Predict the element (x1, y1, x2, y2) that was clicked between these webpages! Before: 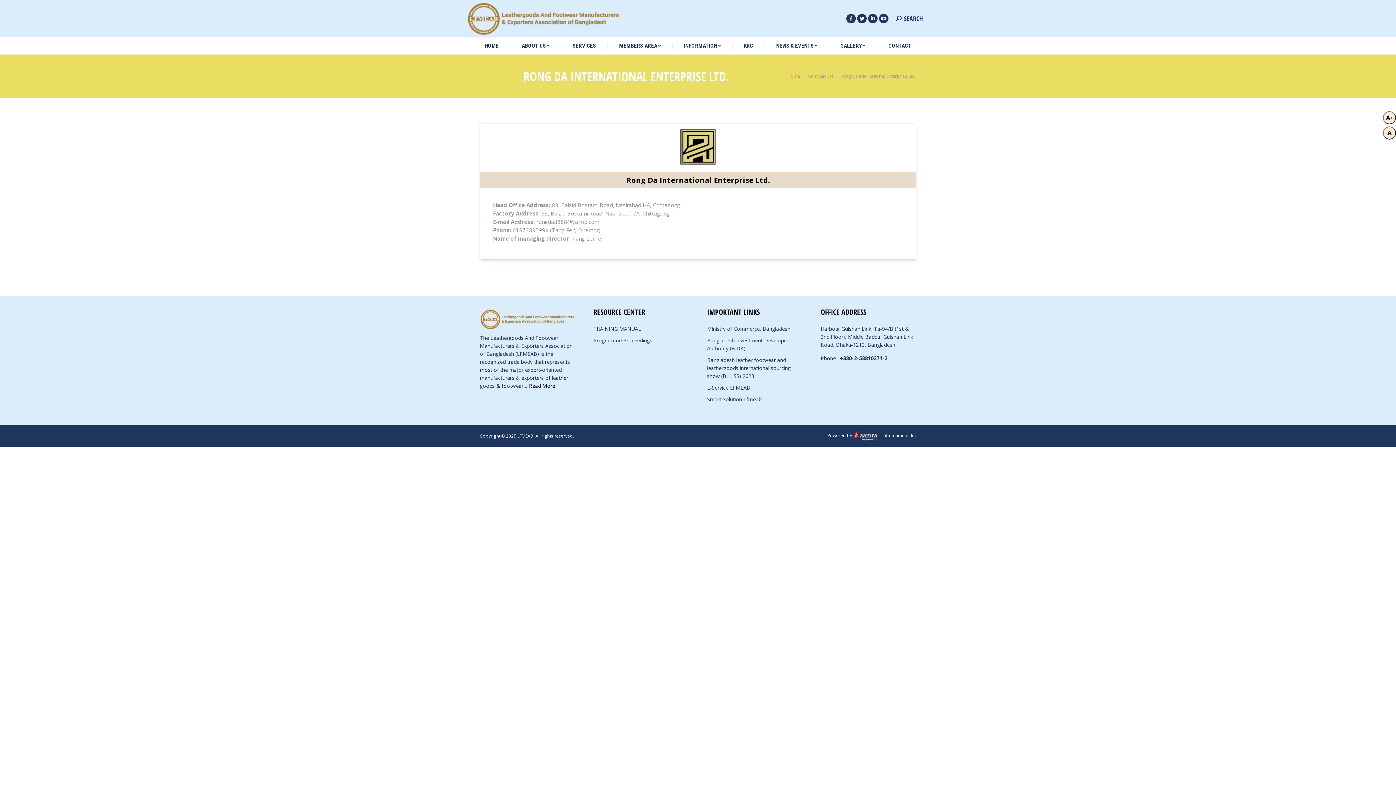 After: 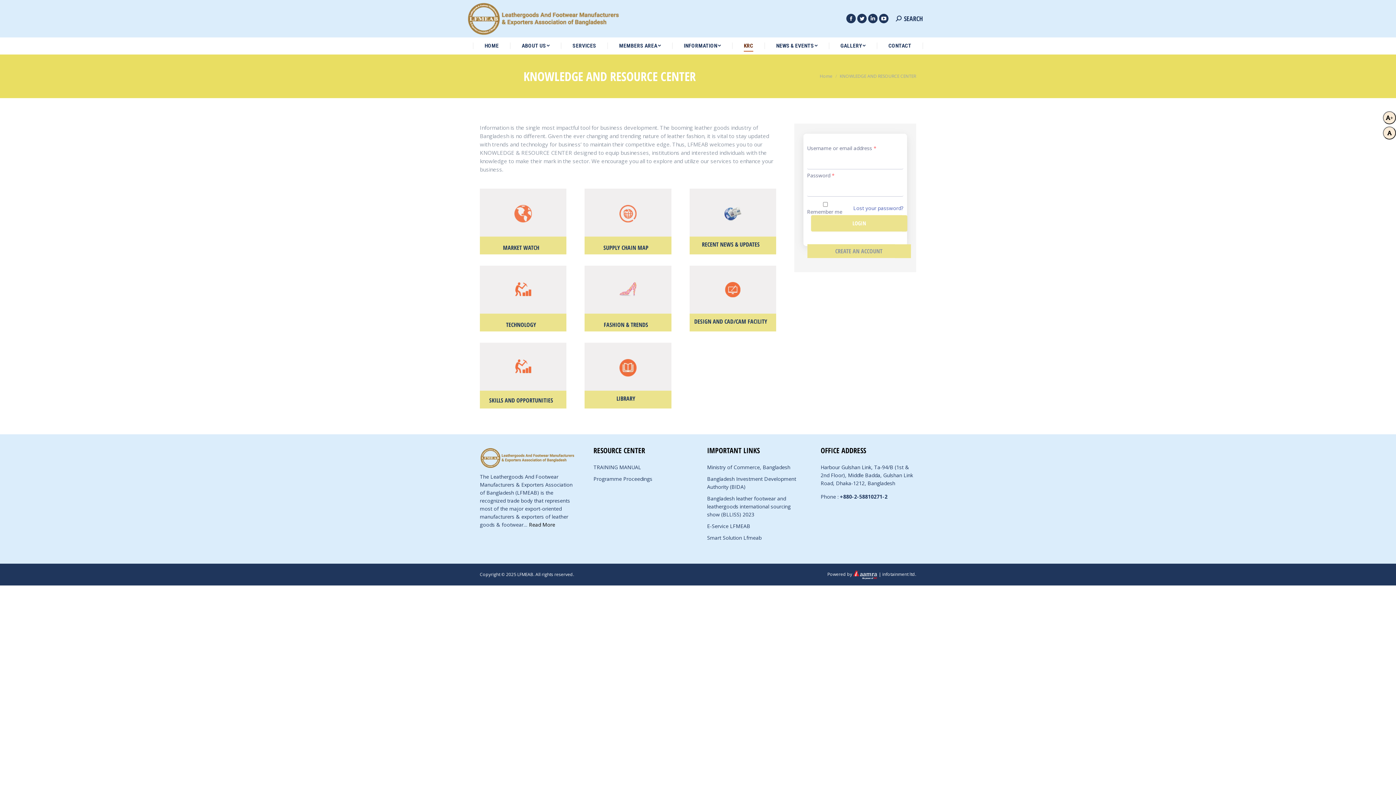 Action: bbox: (744, 41, 753, 50) label: KRC